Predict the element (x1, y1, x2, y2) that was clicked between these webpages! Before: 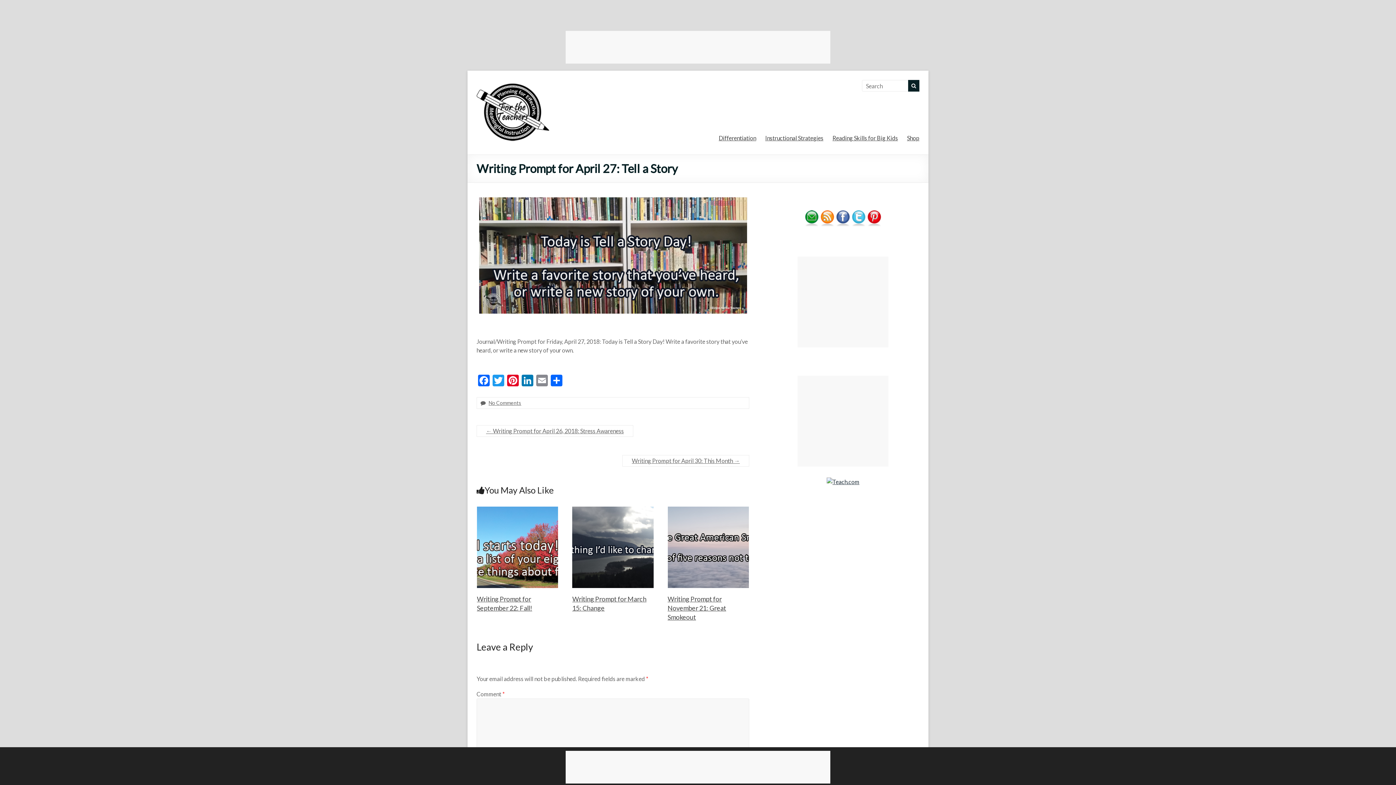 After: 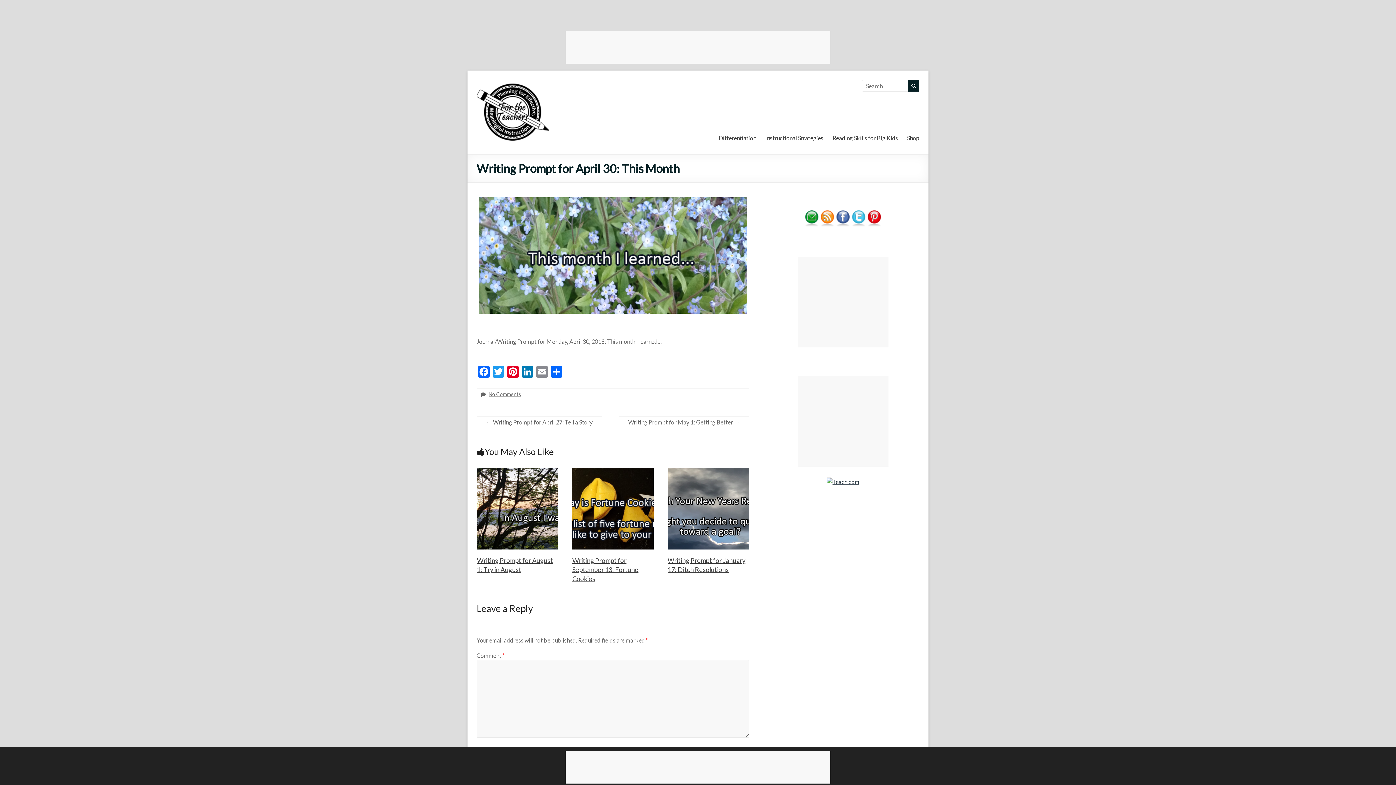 Action: label: Writing Prompt for April 30: This Month → bbox: (622, 455, 749, 466)